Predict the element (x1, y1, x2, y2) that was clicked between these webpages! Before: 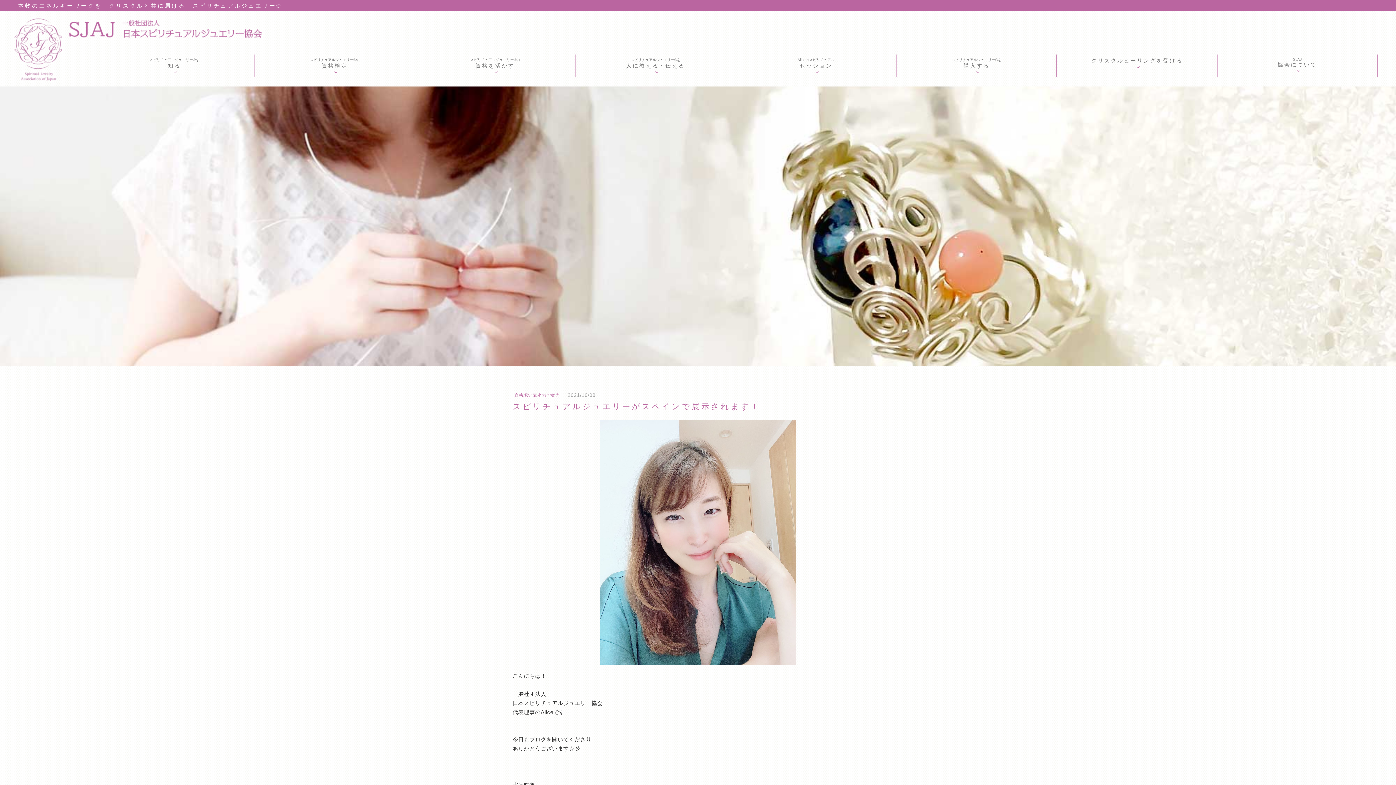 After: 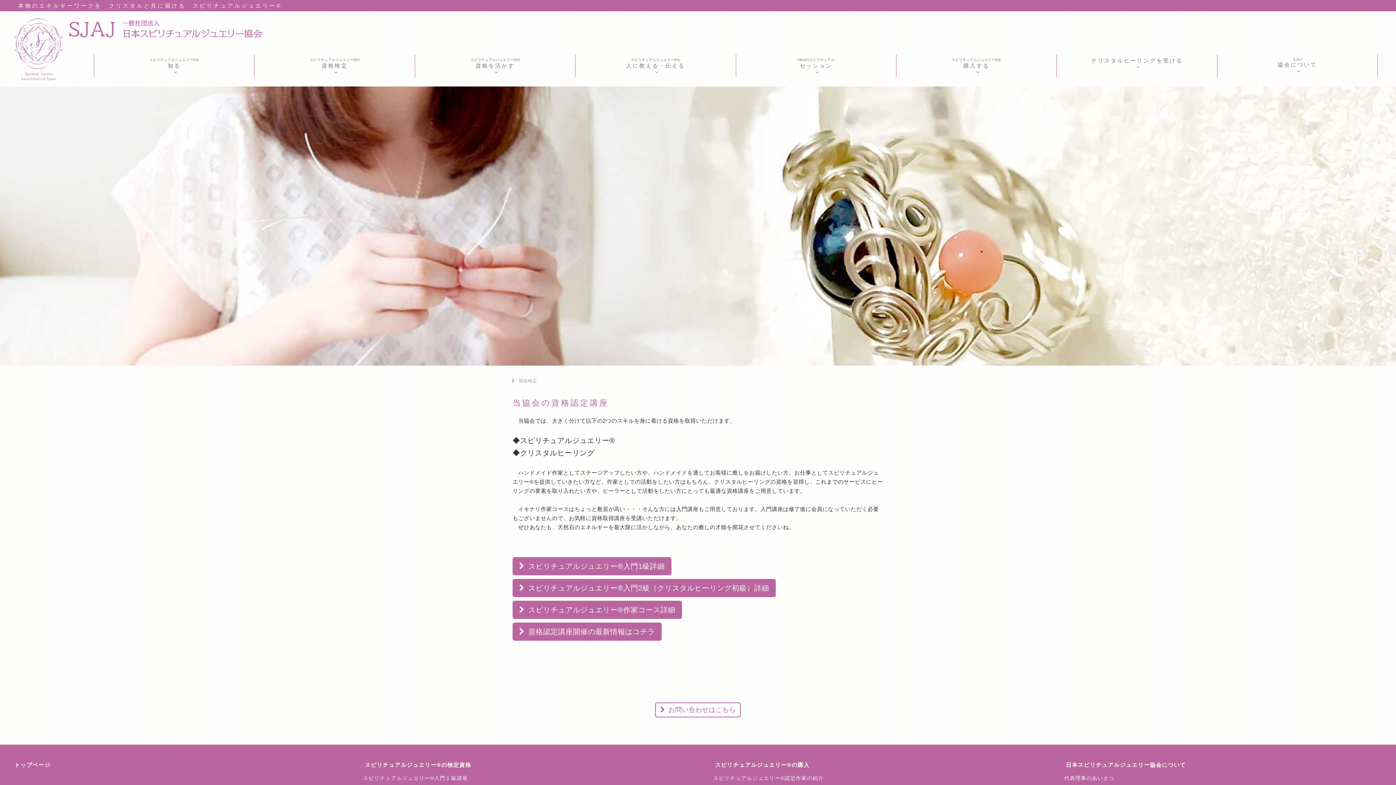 Action: label: 資格検定 bbox: (254, 54, 414, 77)